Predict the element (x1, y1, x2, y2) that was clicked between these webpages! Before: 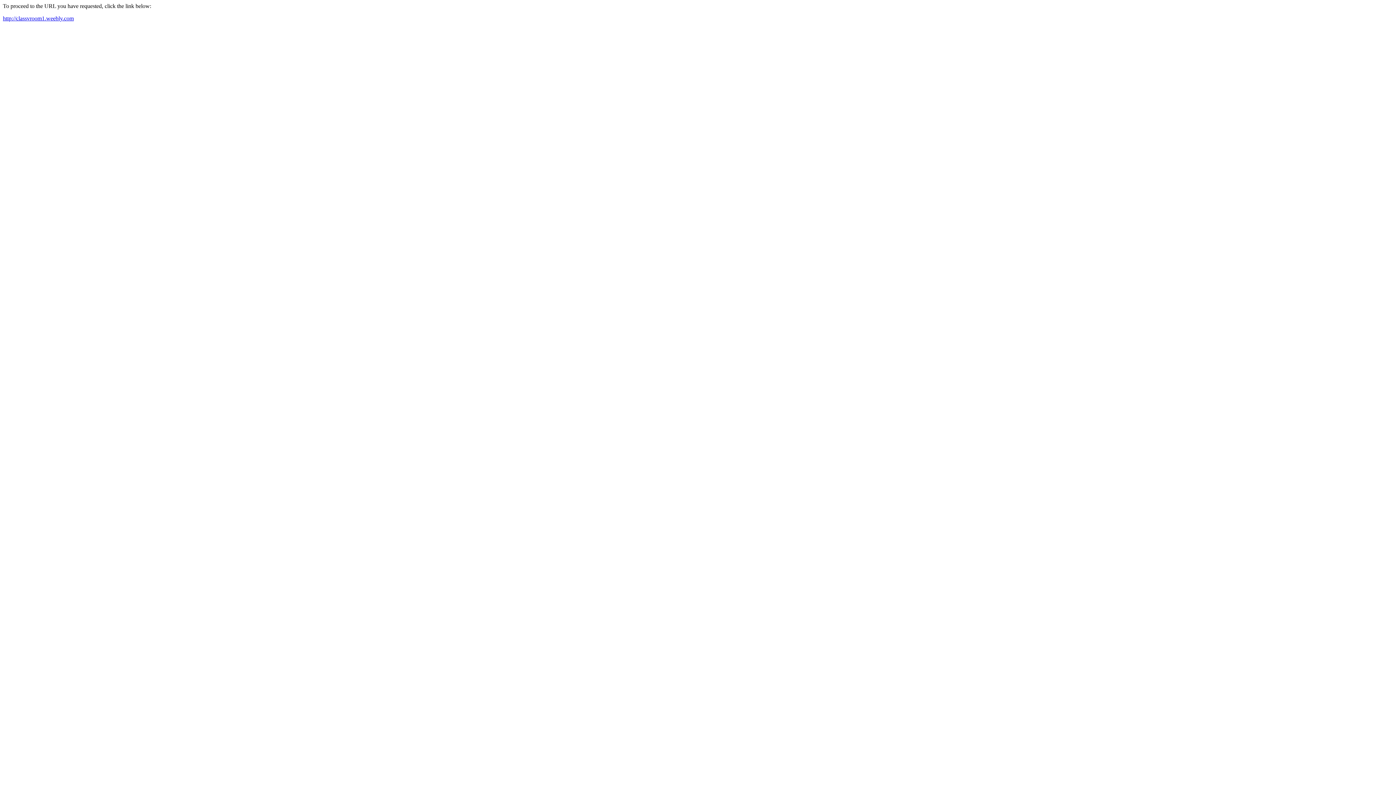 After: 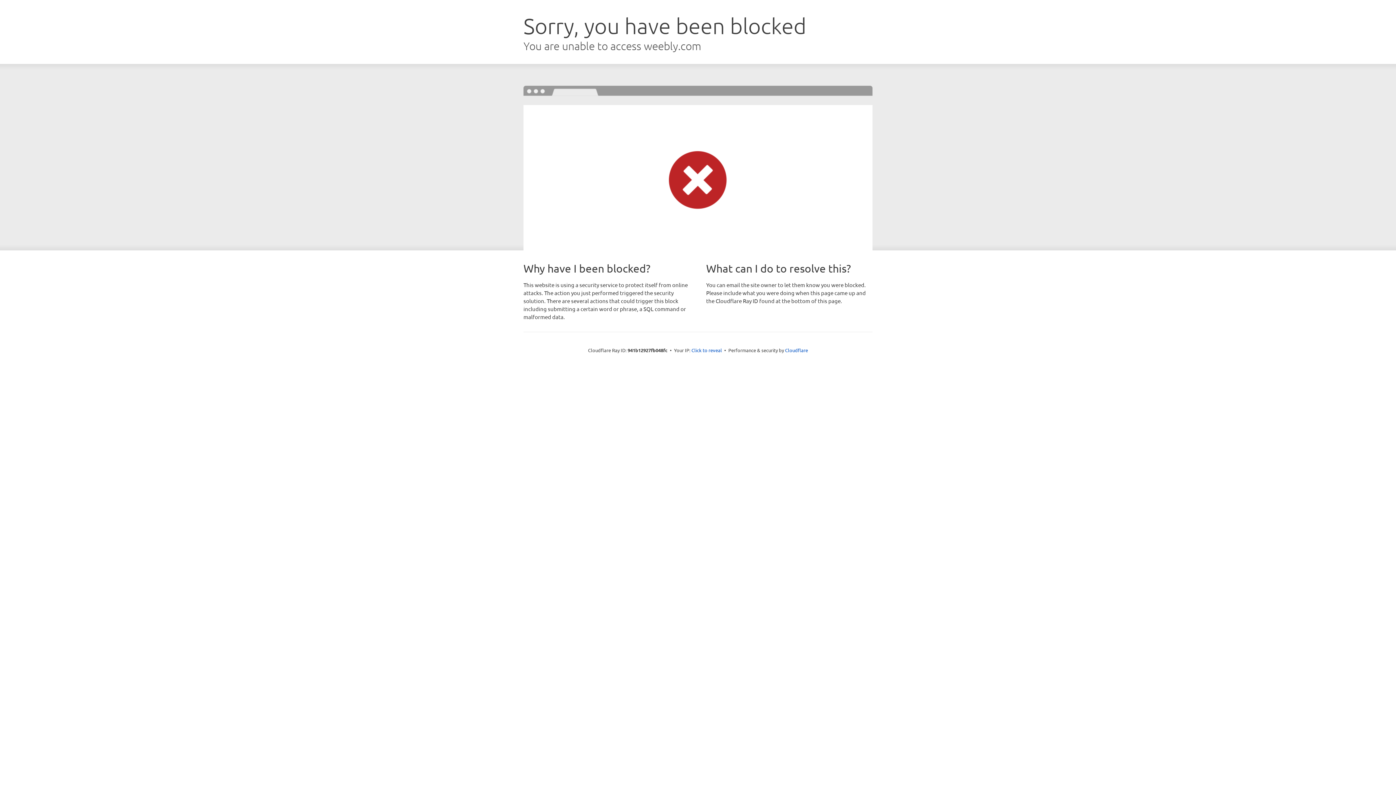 Action: bbox: (2, 15, 73, 21) label: http://classvroom1.weebly.com